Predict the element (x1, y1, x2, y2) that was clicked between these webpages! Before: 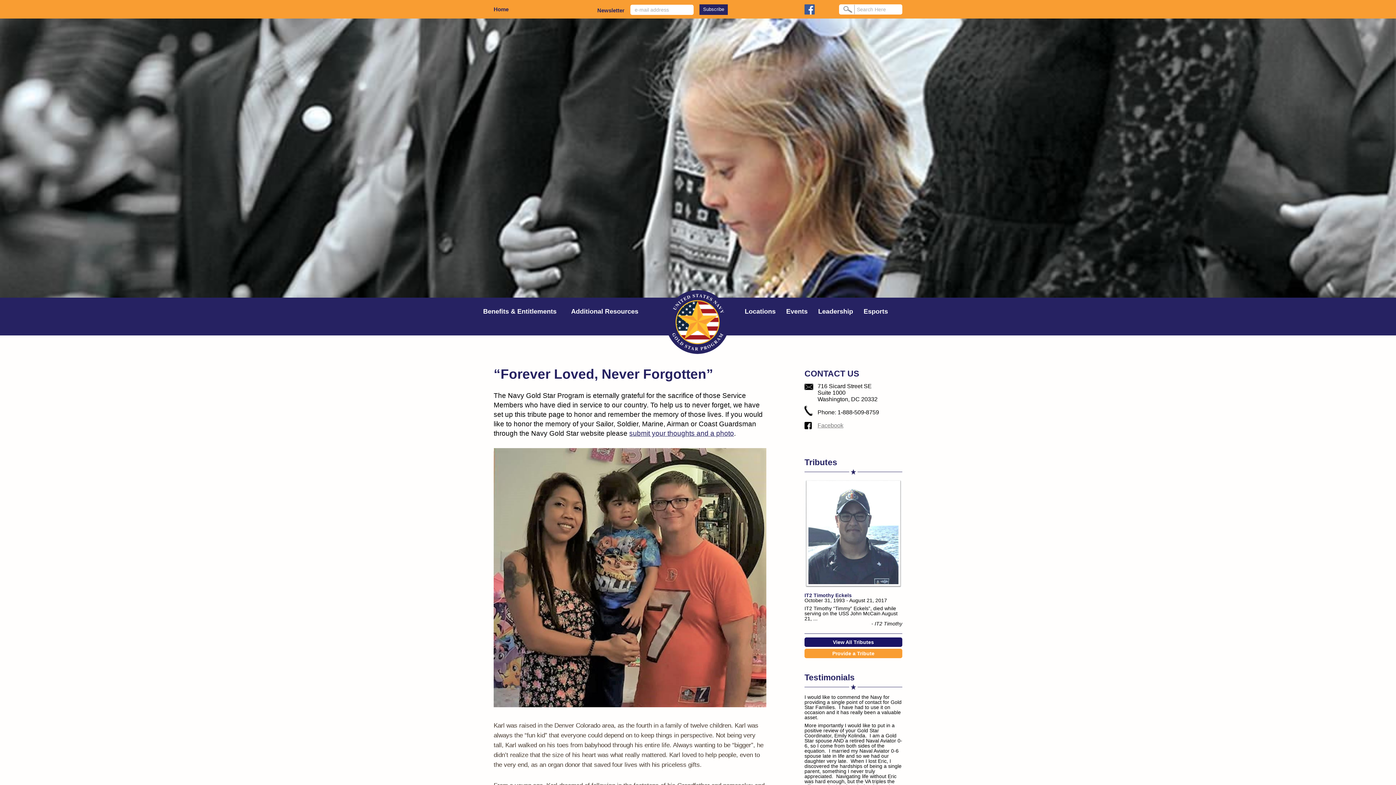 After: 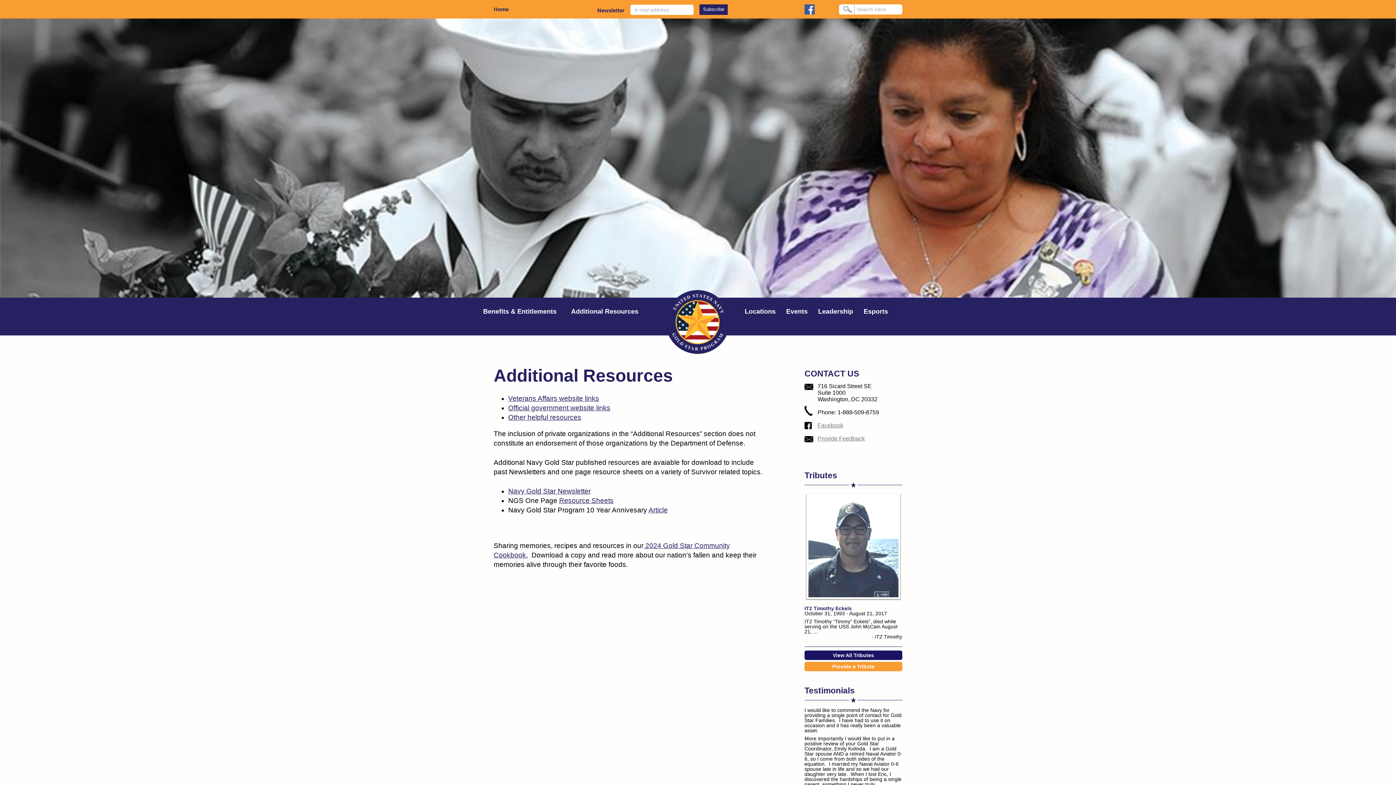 Action: bbox: (569, 297, 640, 325) label: Additional Resources